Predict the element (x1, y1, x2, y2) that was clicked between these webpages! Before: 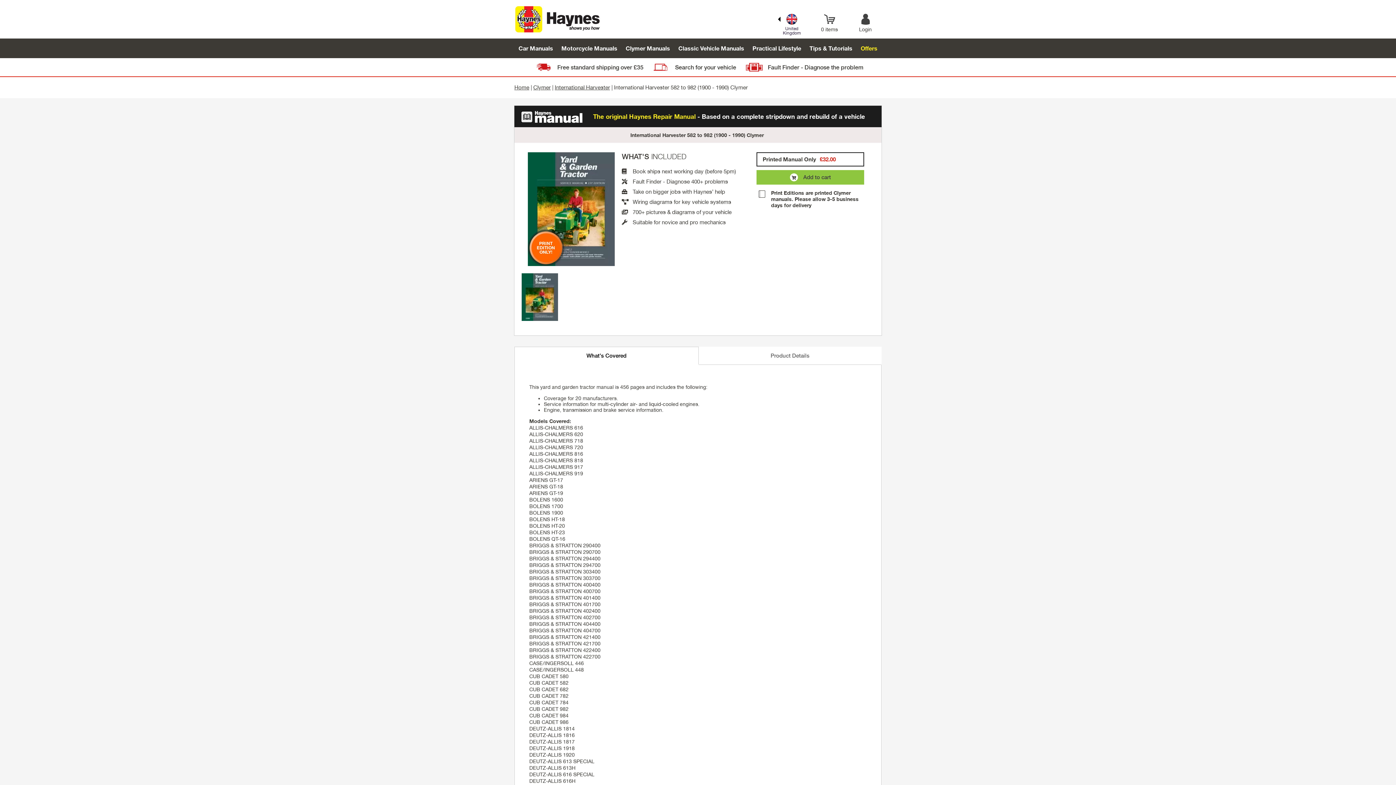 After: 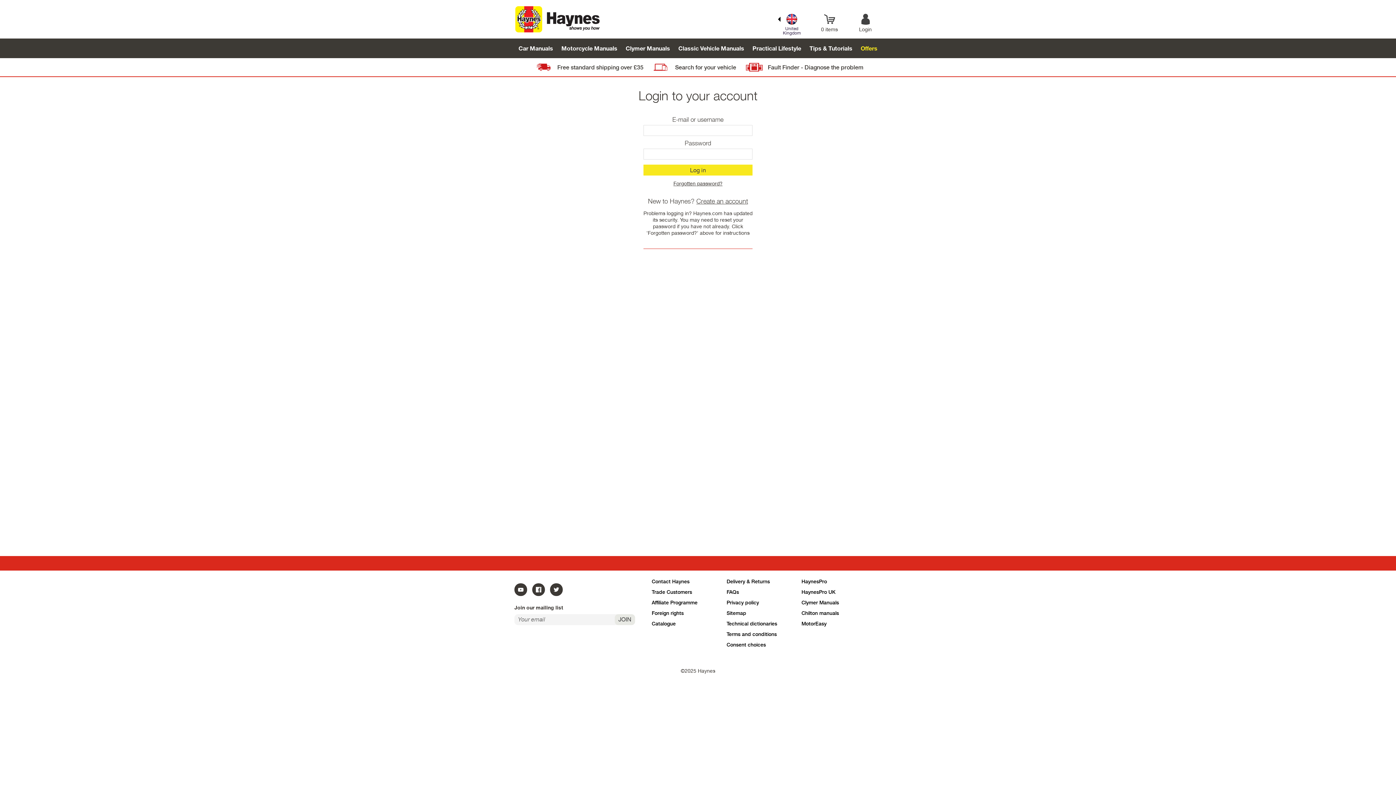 Action: bbox: (859, 13, 872, 32) label: Login